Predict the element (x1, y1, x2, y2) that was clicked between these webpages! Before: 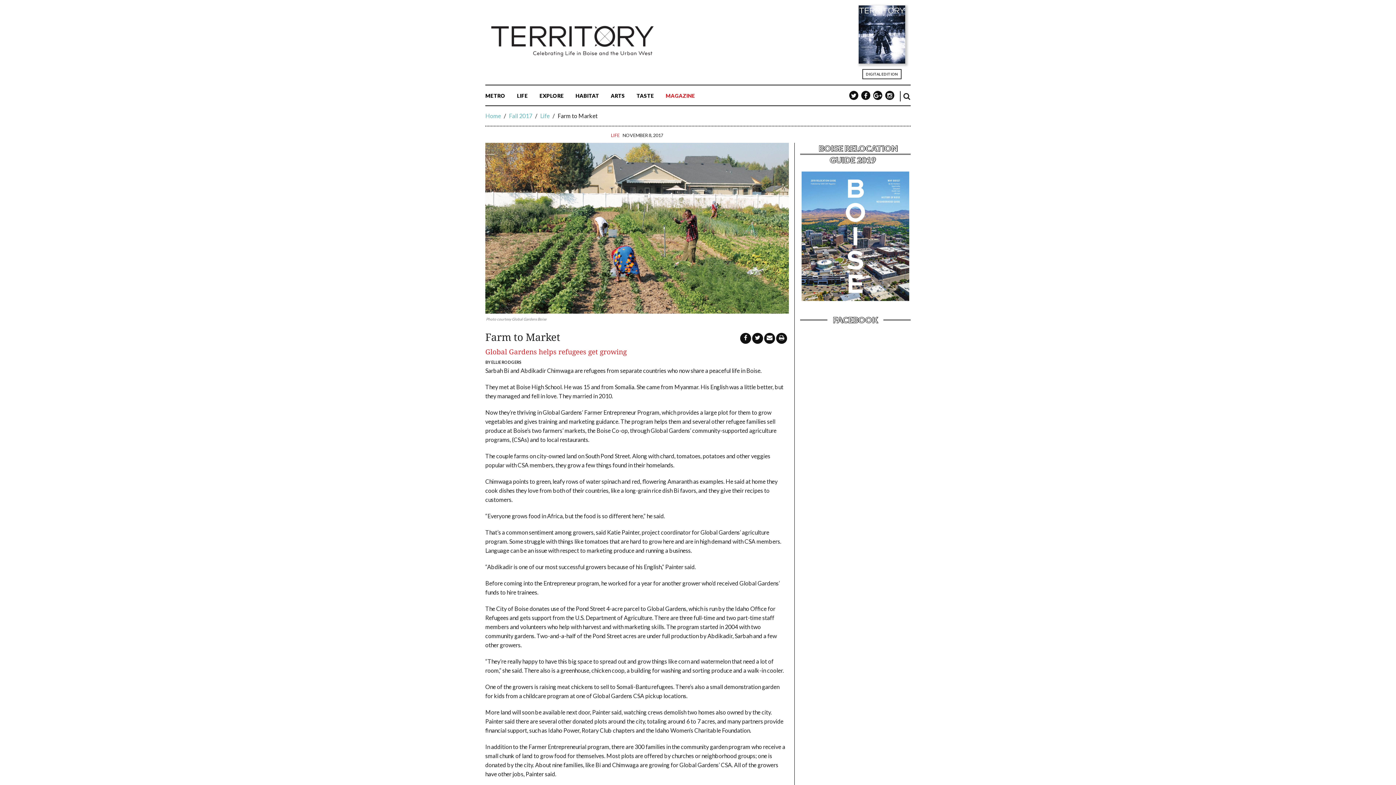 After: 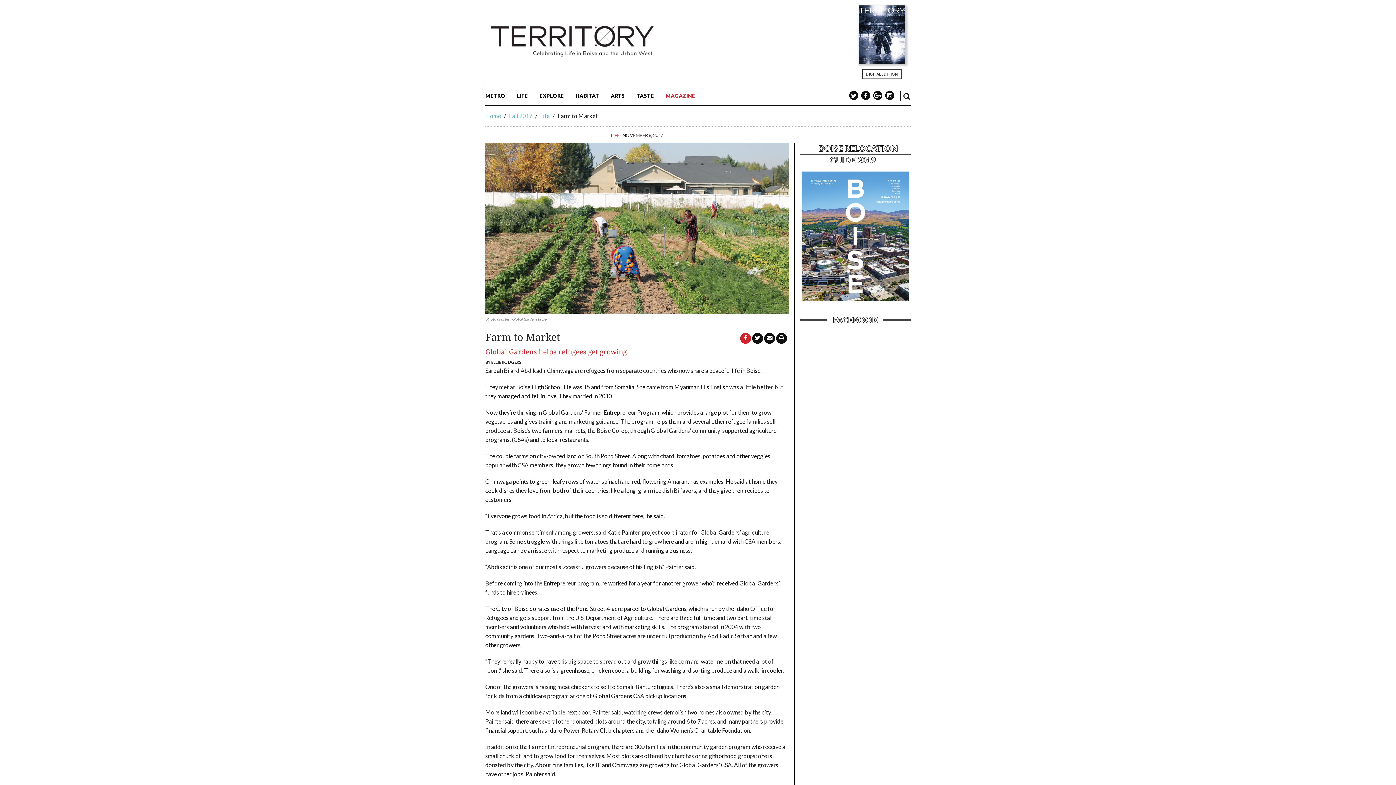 Action: bbox: (740, 333, 751, 344)